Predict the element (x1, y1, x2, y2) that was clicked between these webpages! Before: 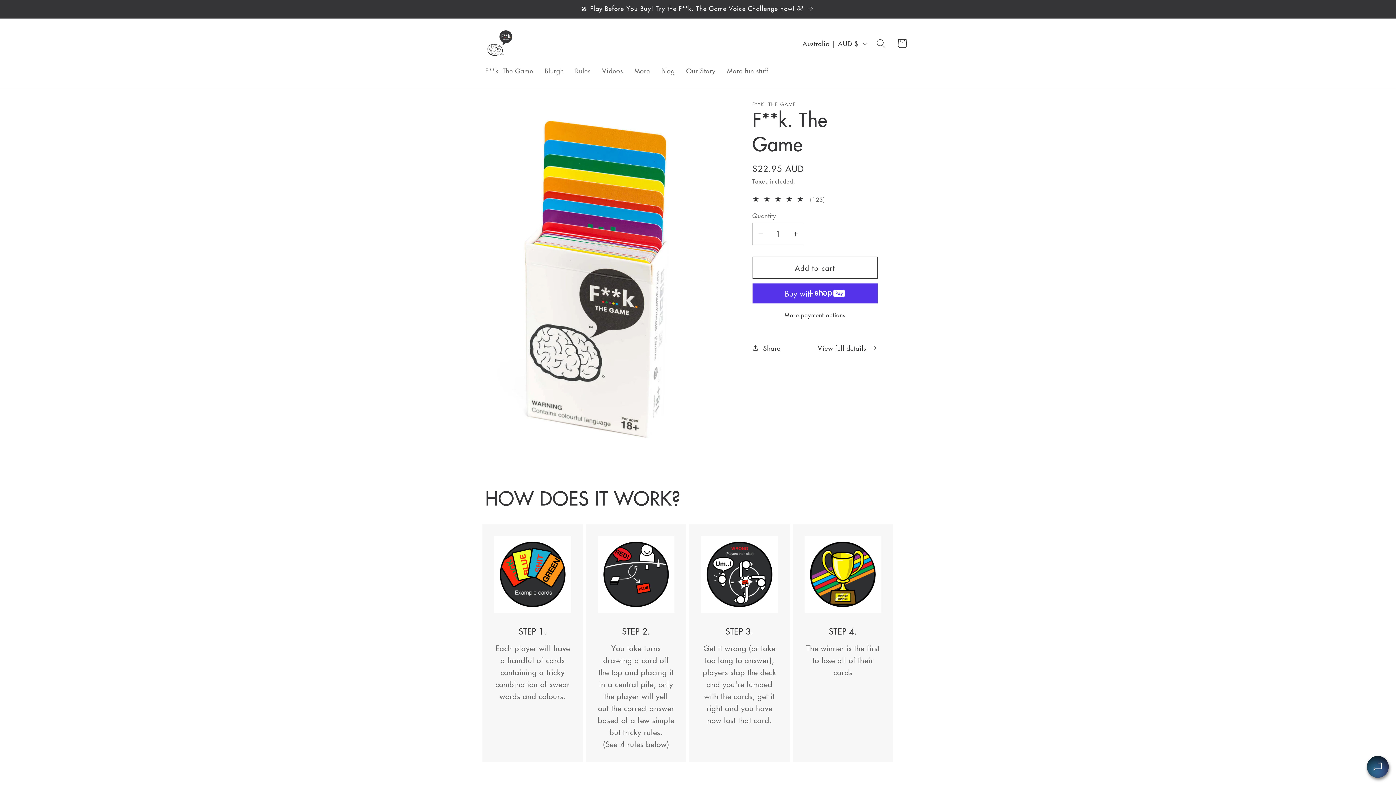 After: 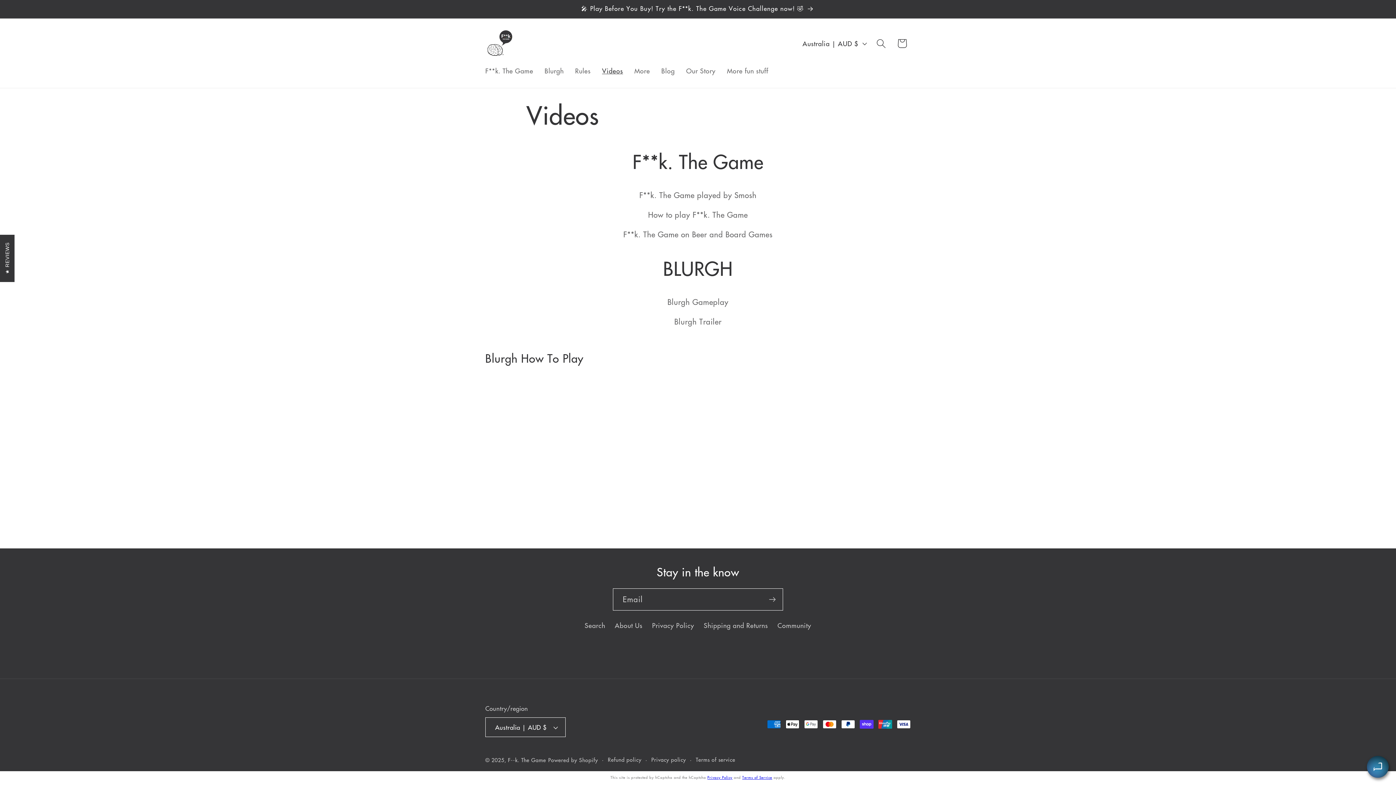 Action: label: Videos bbox: (596, 61, 628, 80)